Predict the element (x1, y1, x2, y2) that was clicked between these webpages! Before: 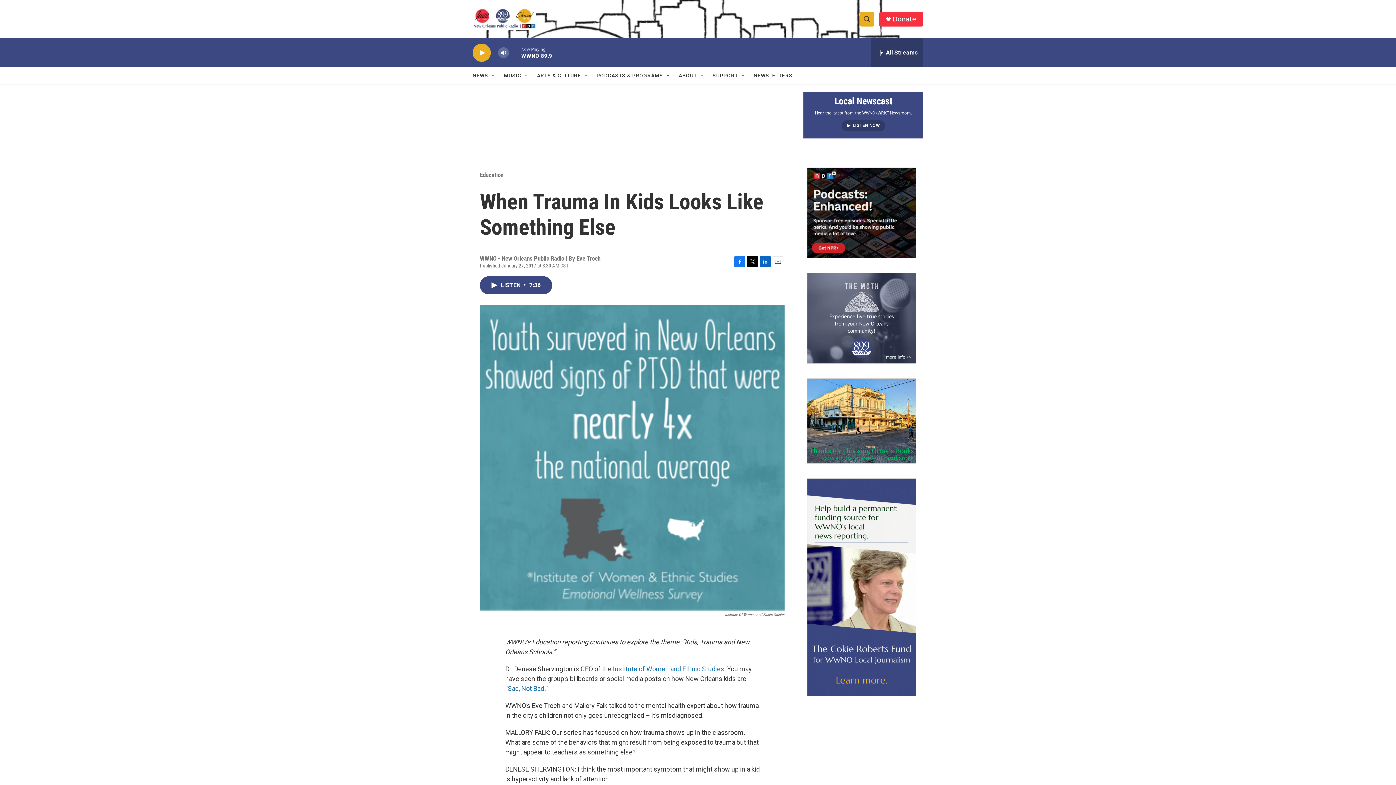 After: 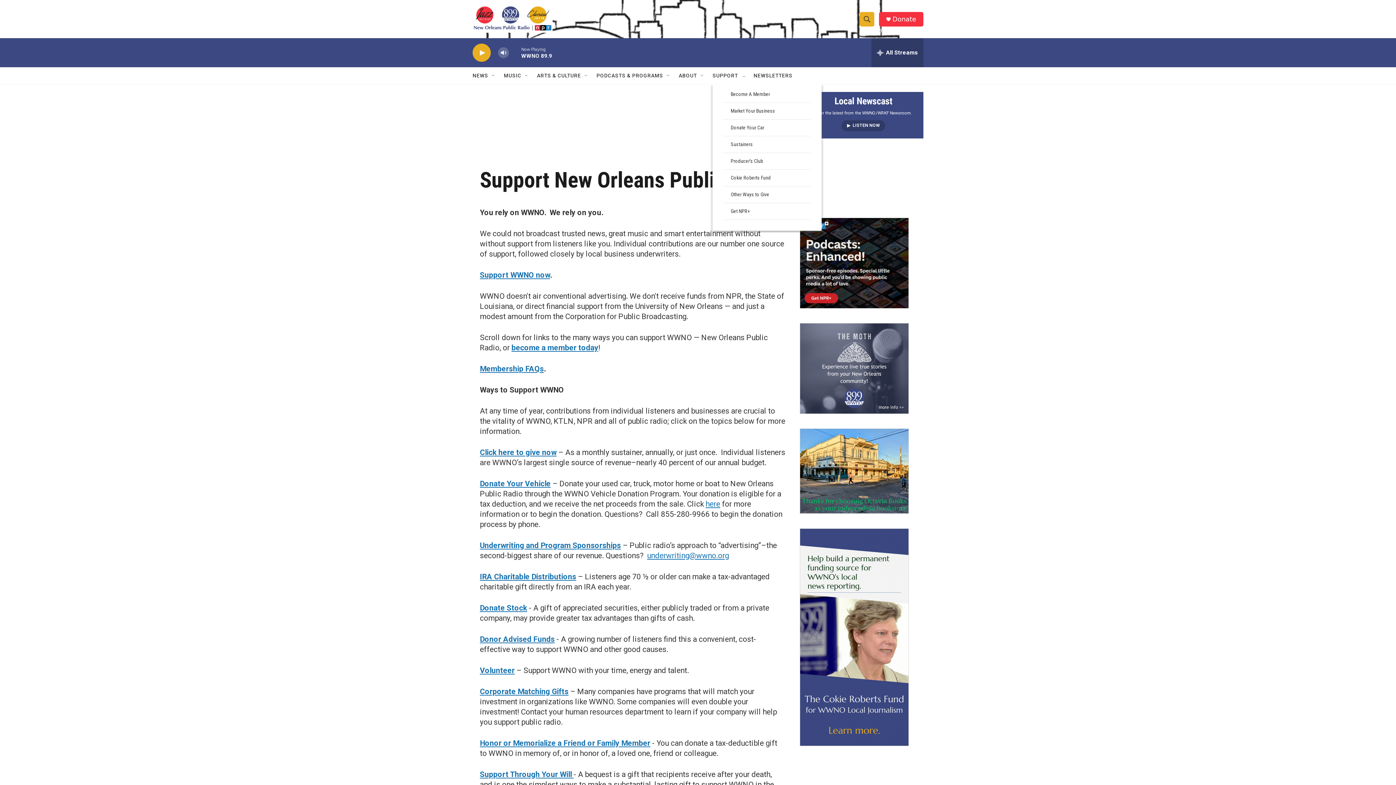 Action: label: SUPPORT bbox: (712, 67, 738, 84)